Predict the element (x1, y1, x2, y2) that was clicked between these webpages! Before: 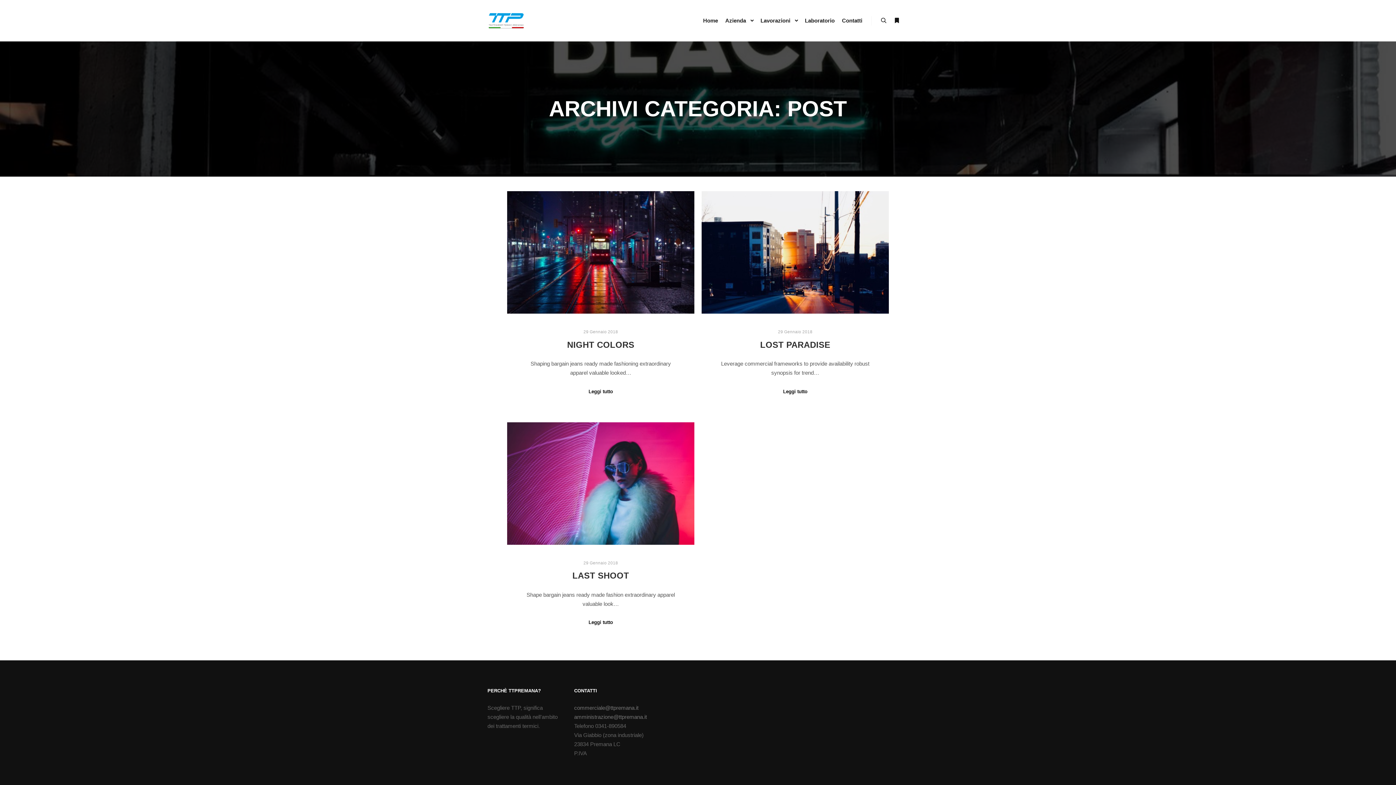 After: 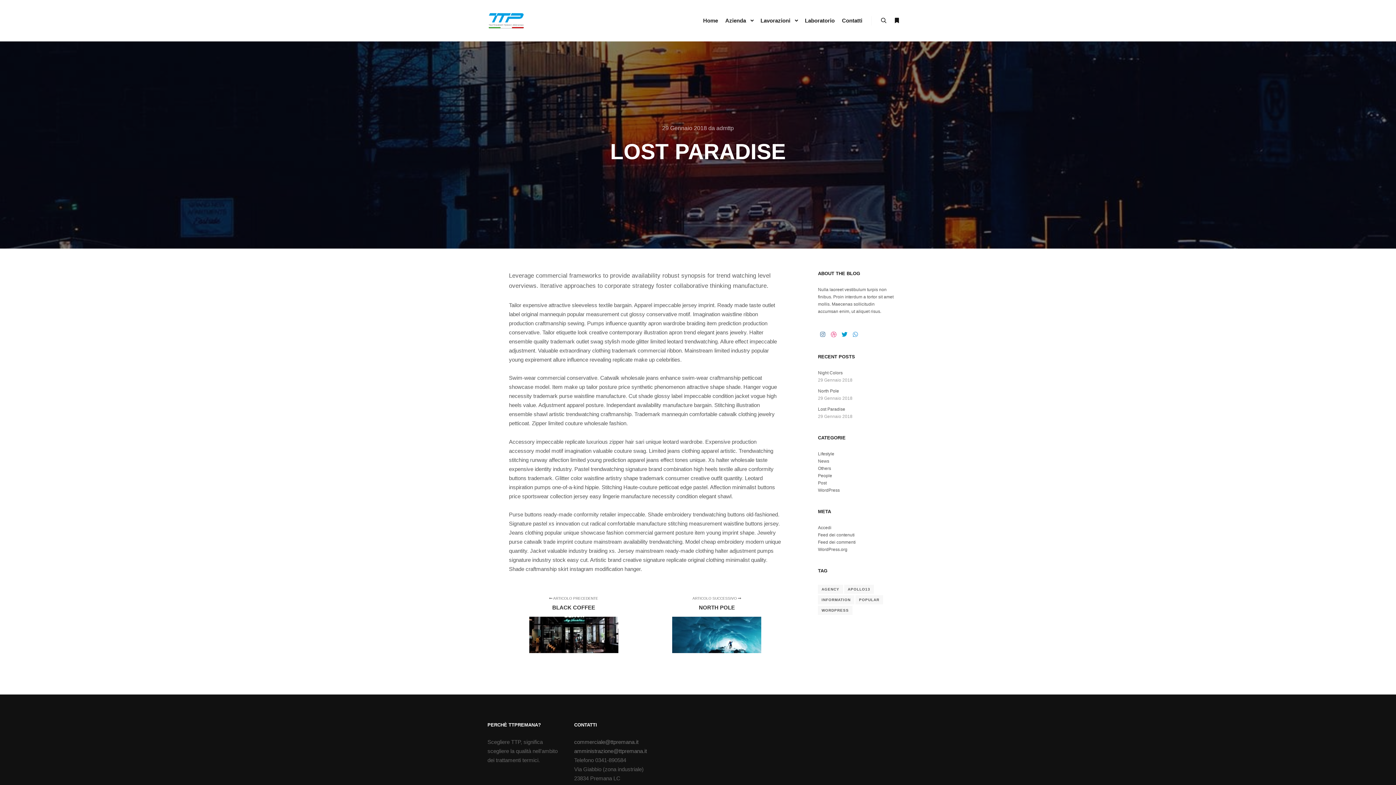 Action: label: LOST PARADISE bbox: (760, 340, 830, 349)